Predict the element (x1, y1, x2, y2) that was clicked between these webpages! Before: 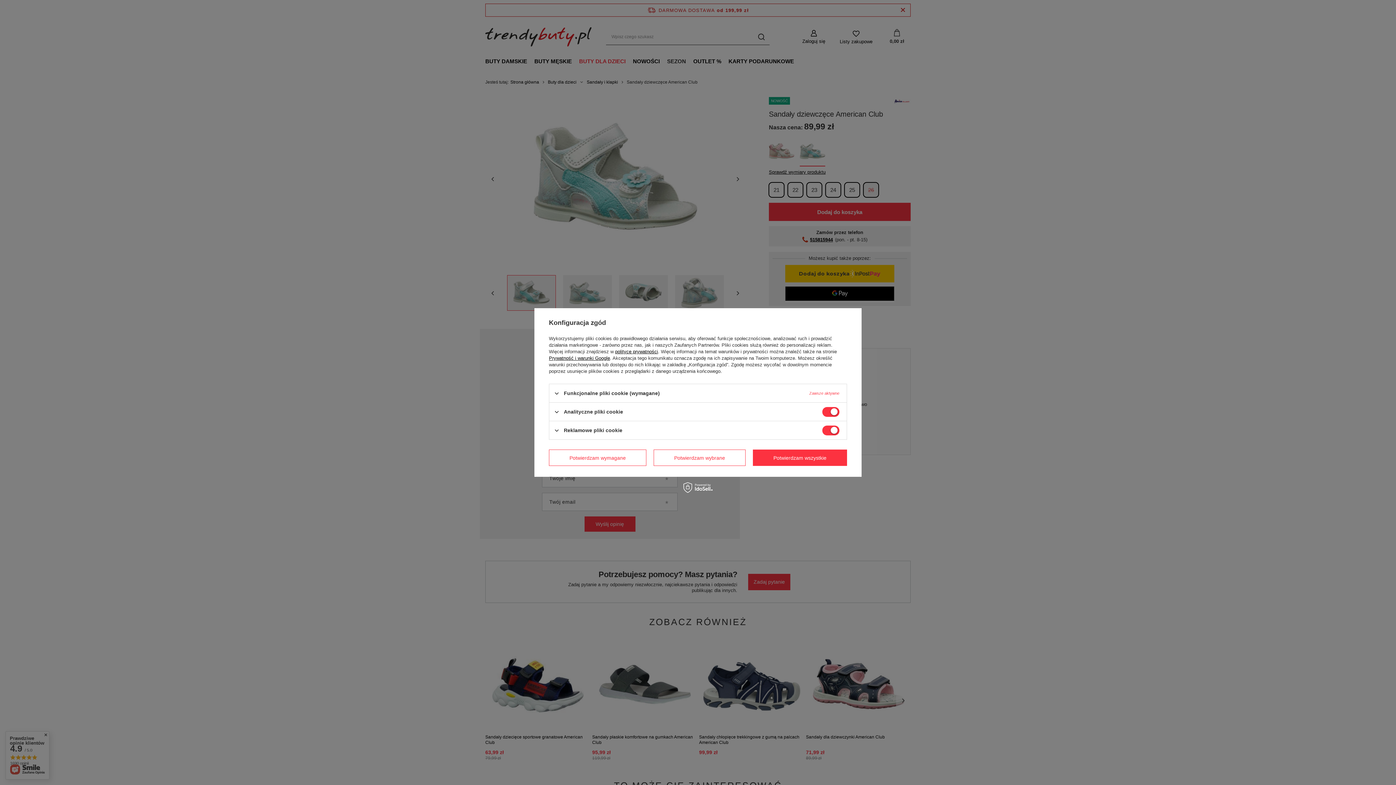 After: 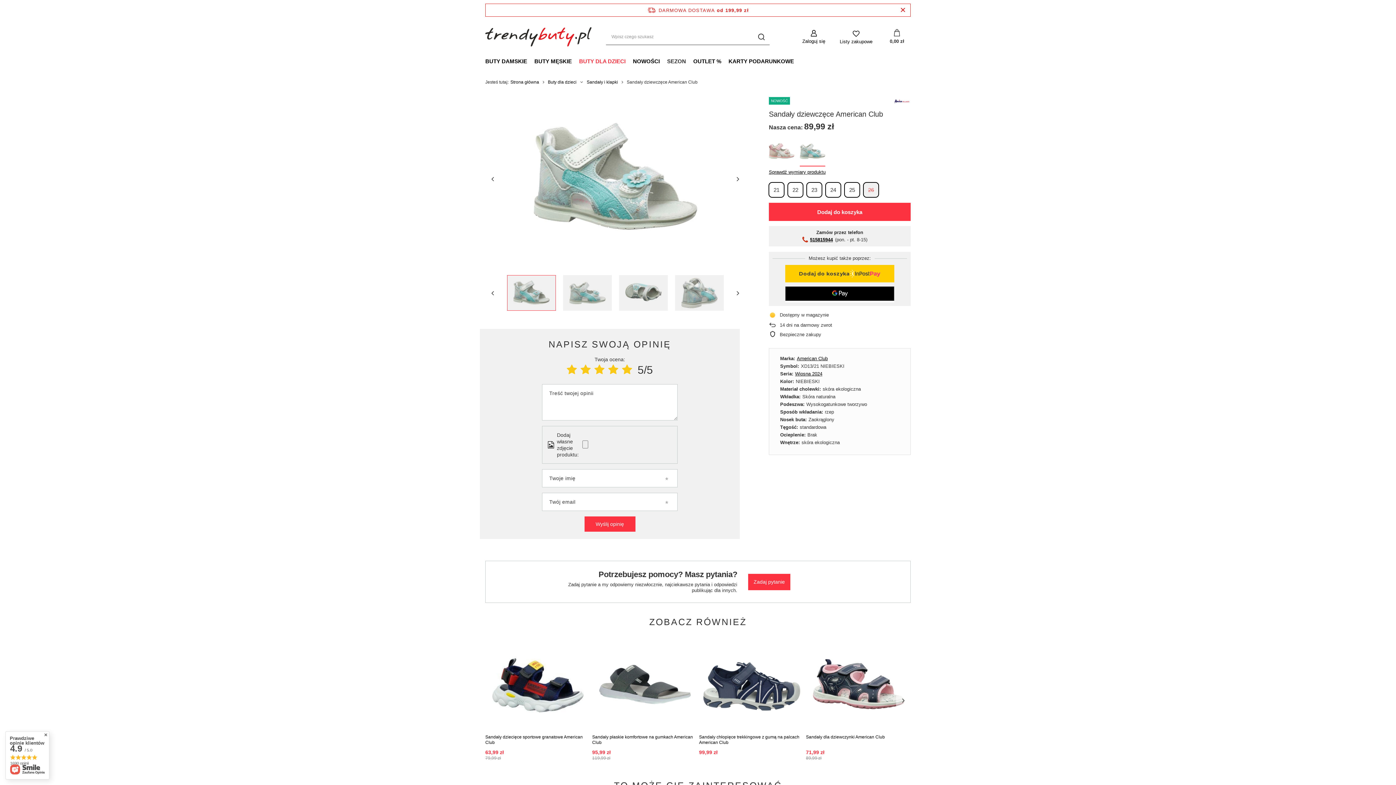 Action: bbox: (753, 449, 847, 466) label: Potwierdzam wszystkie